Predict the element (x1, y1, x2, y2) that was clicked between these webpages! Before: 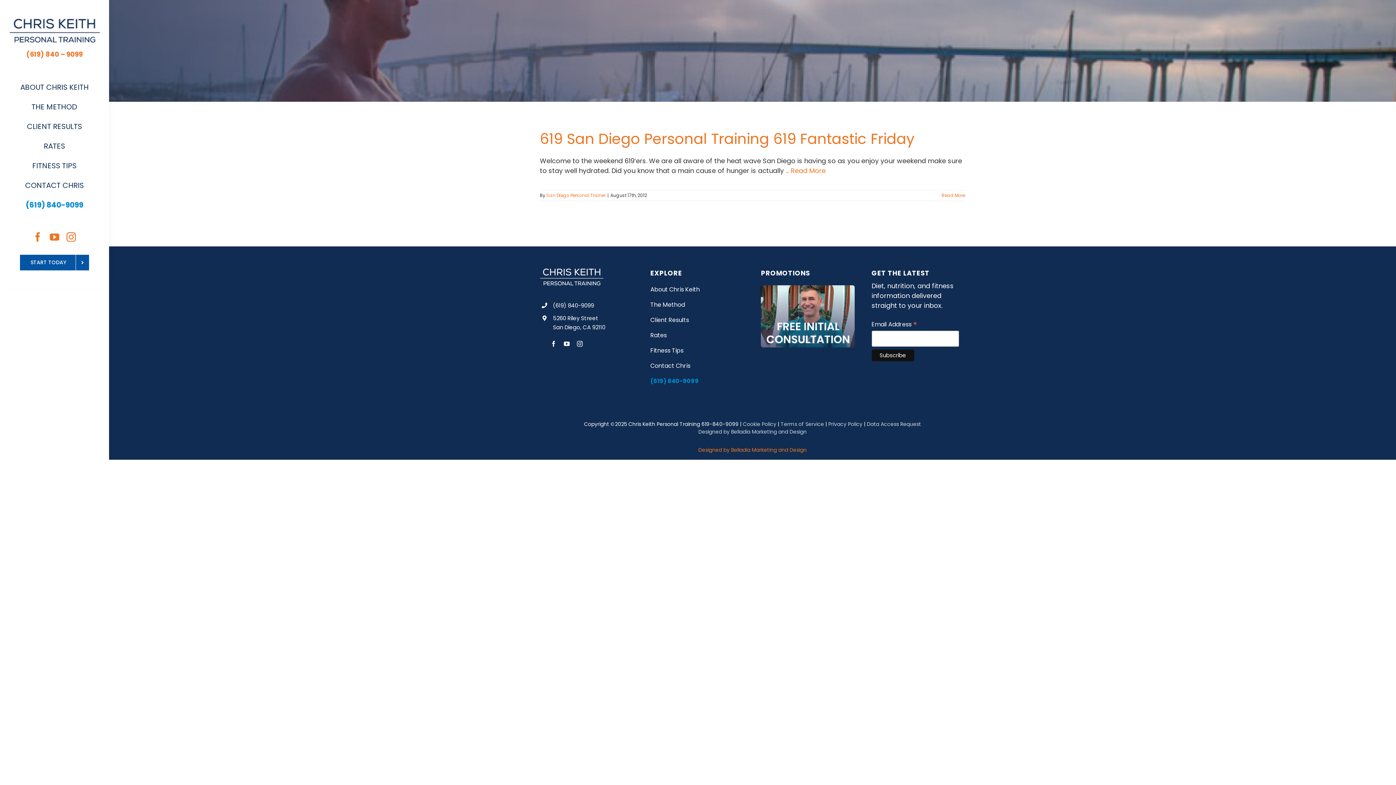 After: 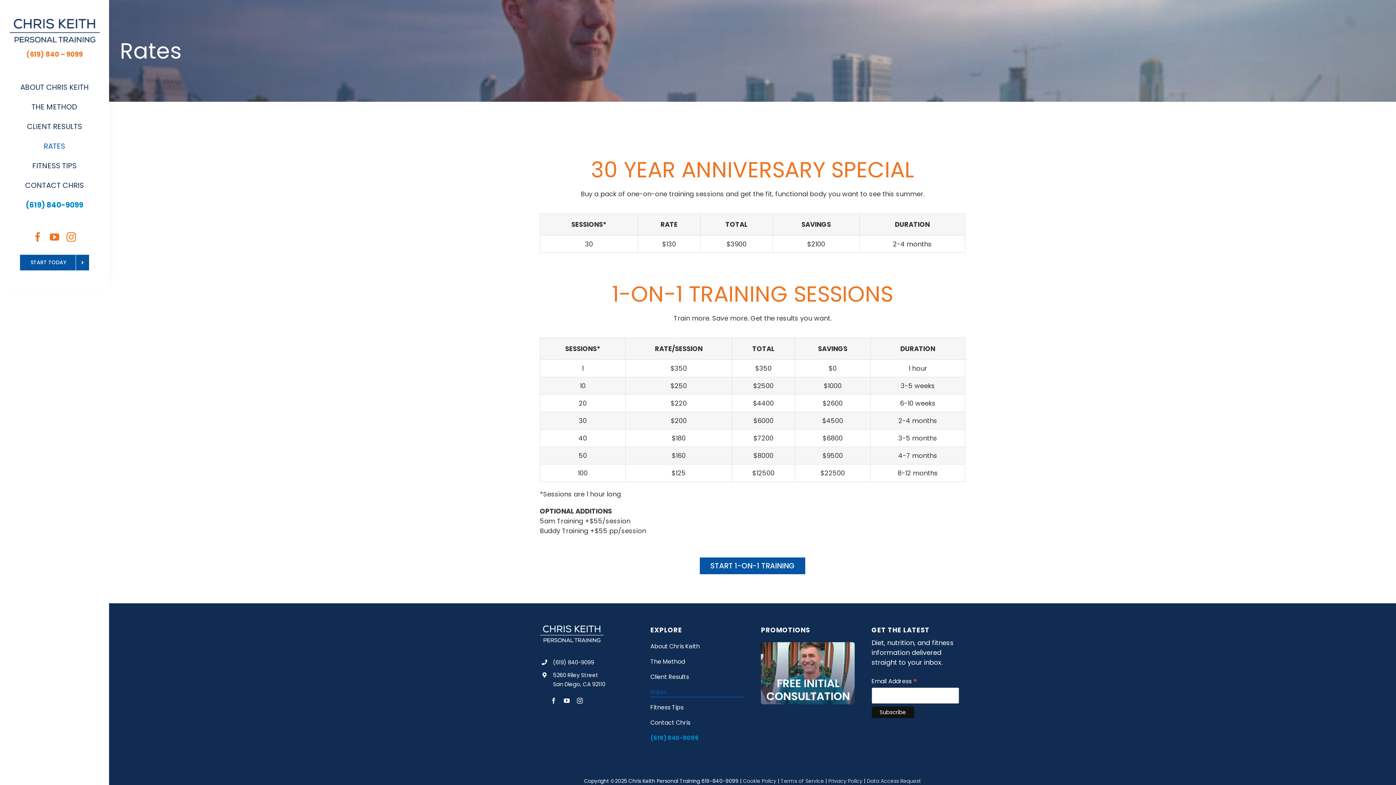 Action: bbox: (650, 331, 744, 340) label: Rates